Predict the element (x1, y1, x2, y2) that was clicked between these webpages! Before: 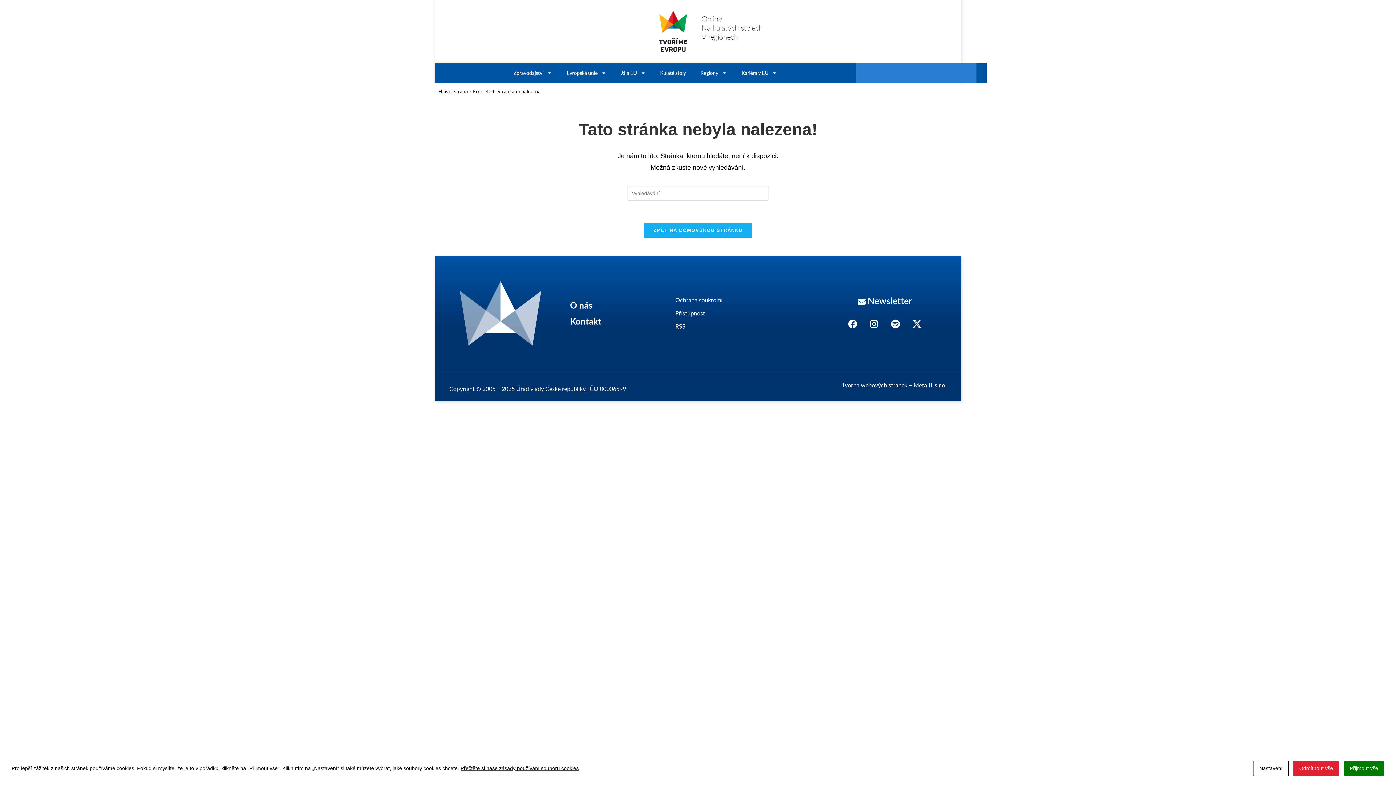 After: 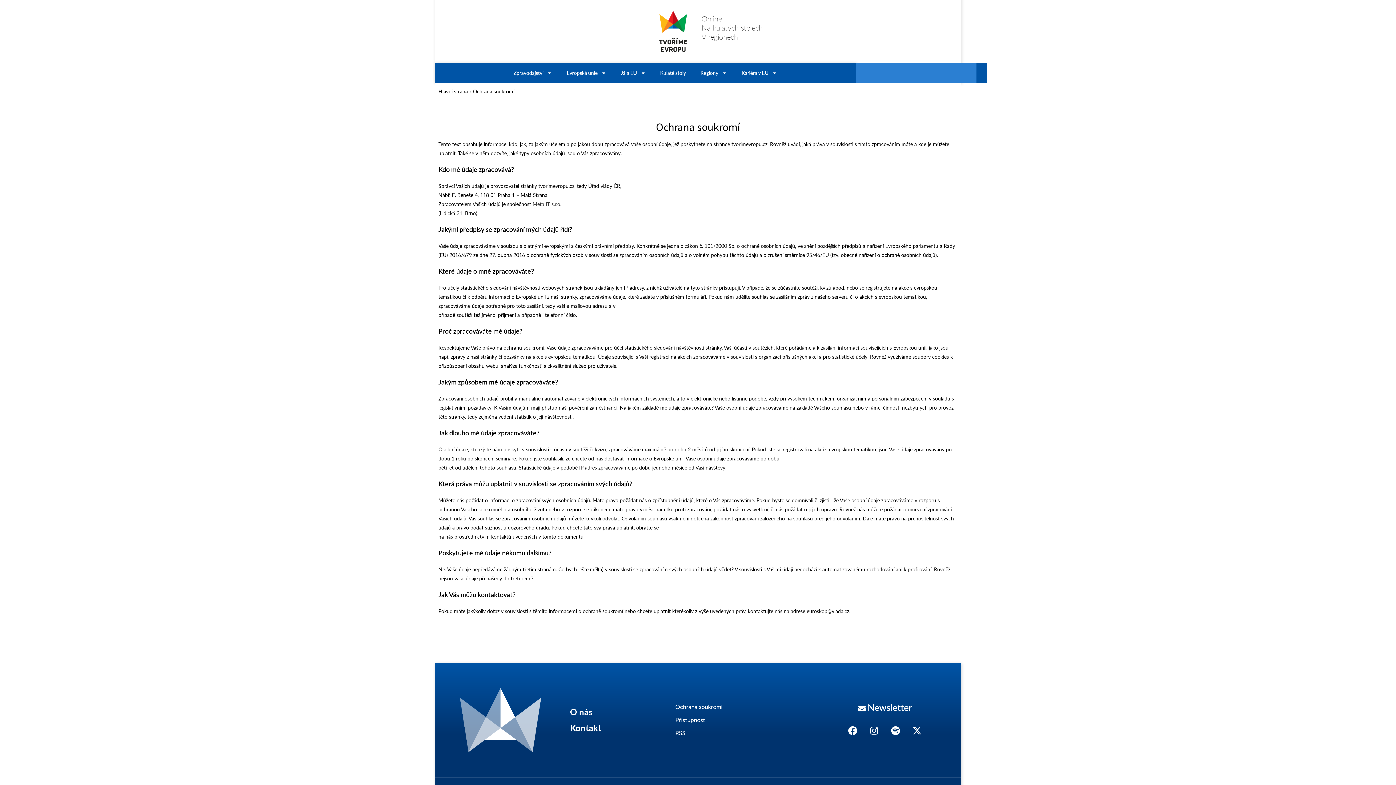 Action: bbox: (460, 765, 578, 771) label: Přečtěte si naše zásady používání souborů cookies